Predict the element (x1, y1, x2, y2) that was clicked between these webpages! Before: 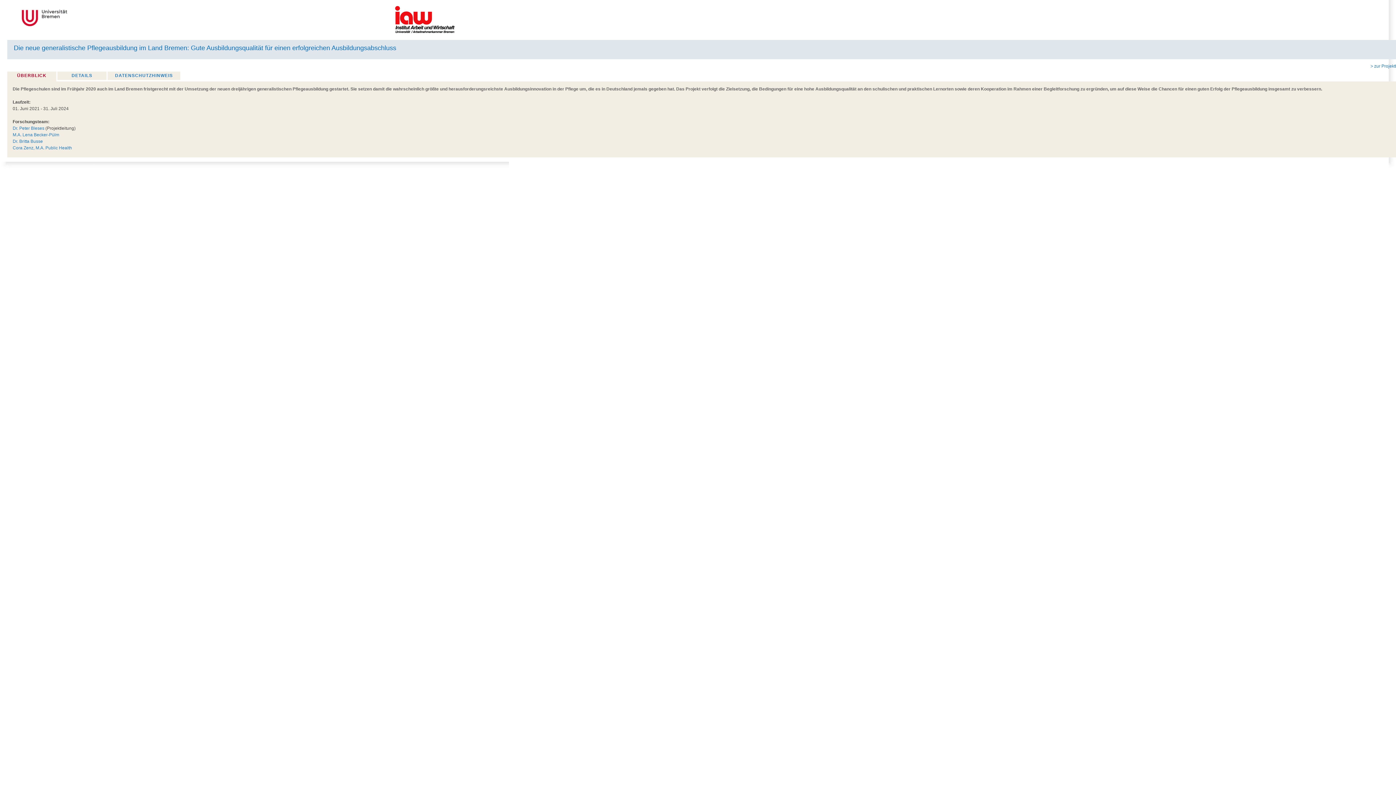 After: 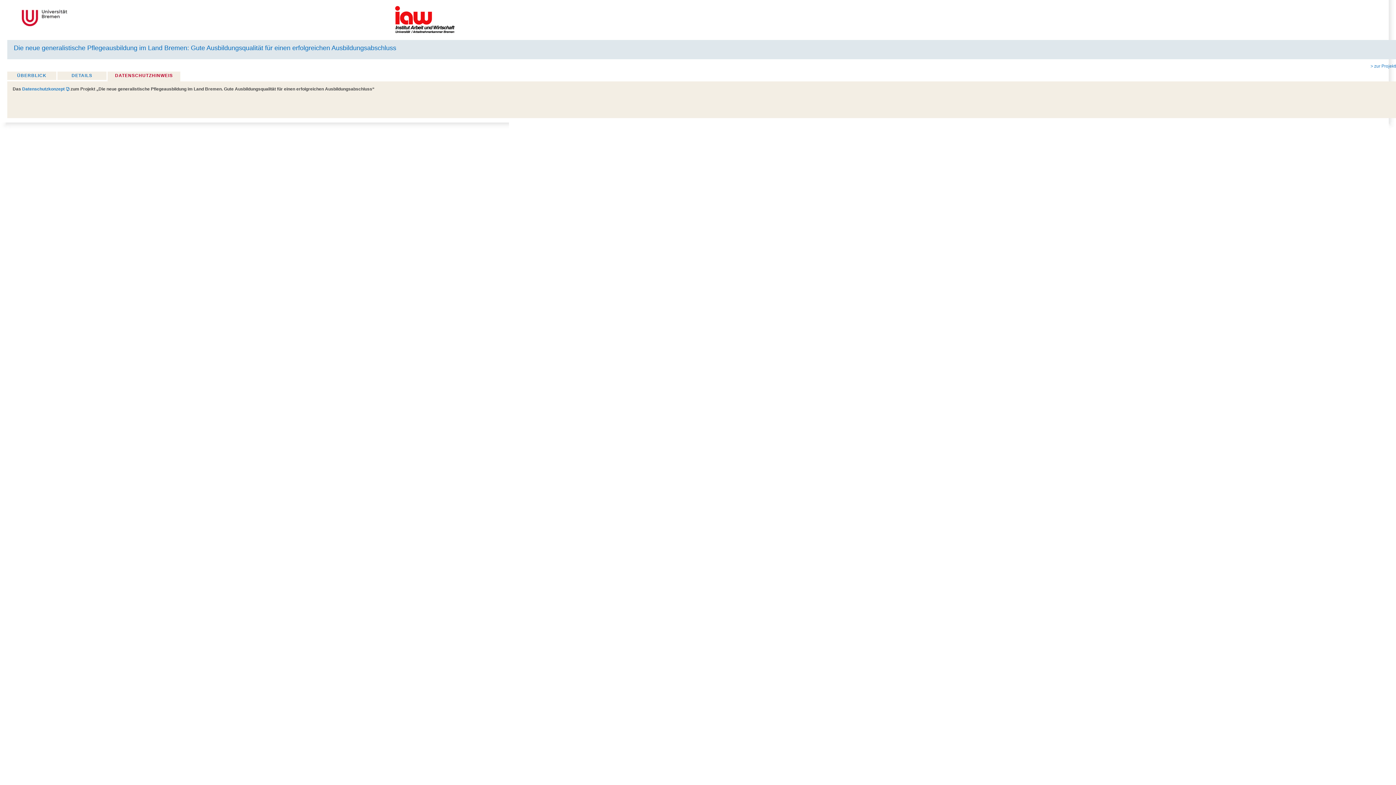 Action: label: DATENSCHUTZHINWEIS bbox: (107, 71, 180, 80)